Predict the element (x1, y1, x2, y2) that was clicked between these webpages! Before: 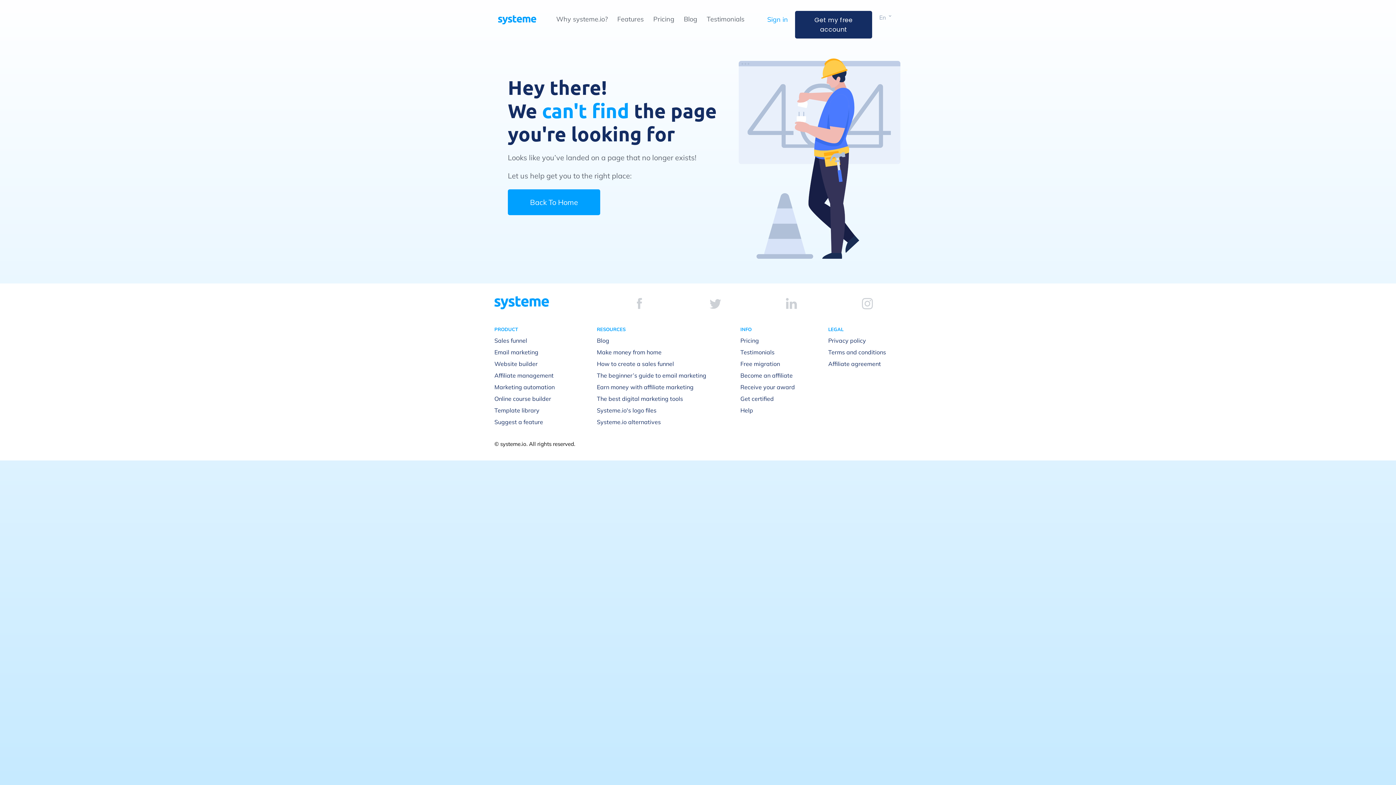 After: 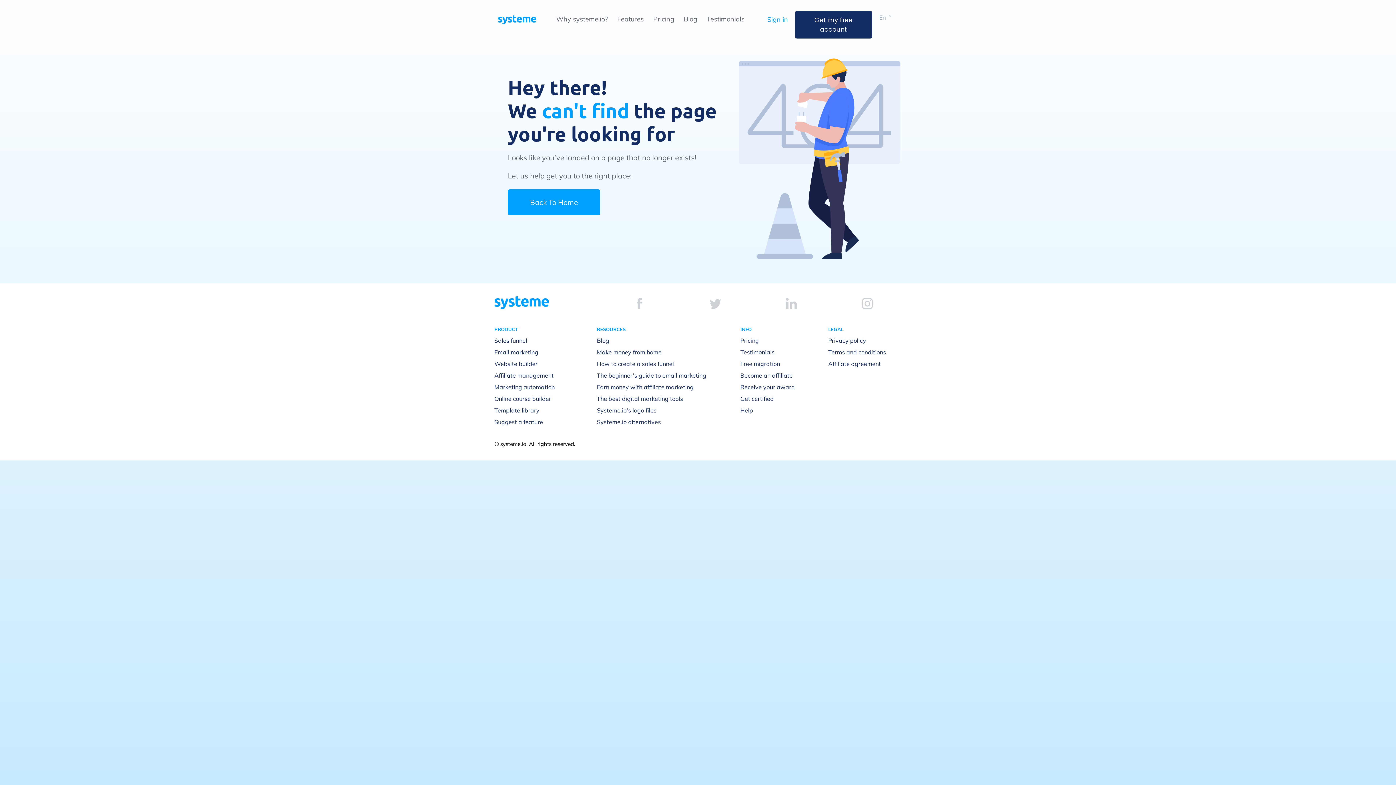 Action: bbox: (786, 298, 797, 309)